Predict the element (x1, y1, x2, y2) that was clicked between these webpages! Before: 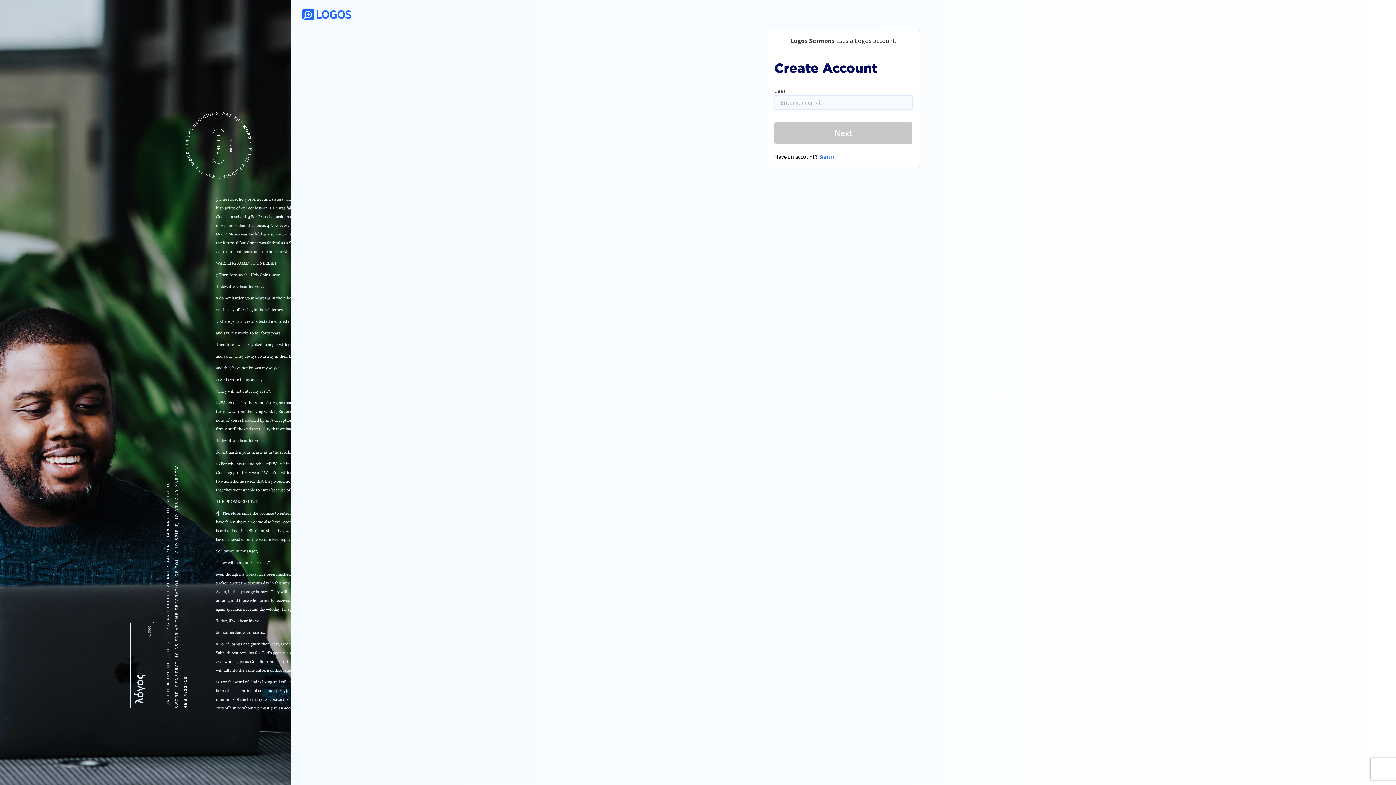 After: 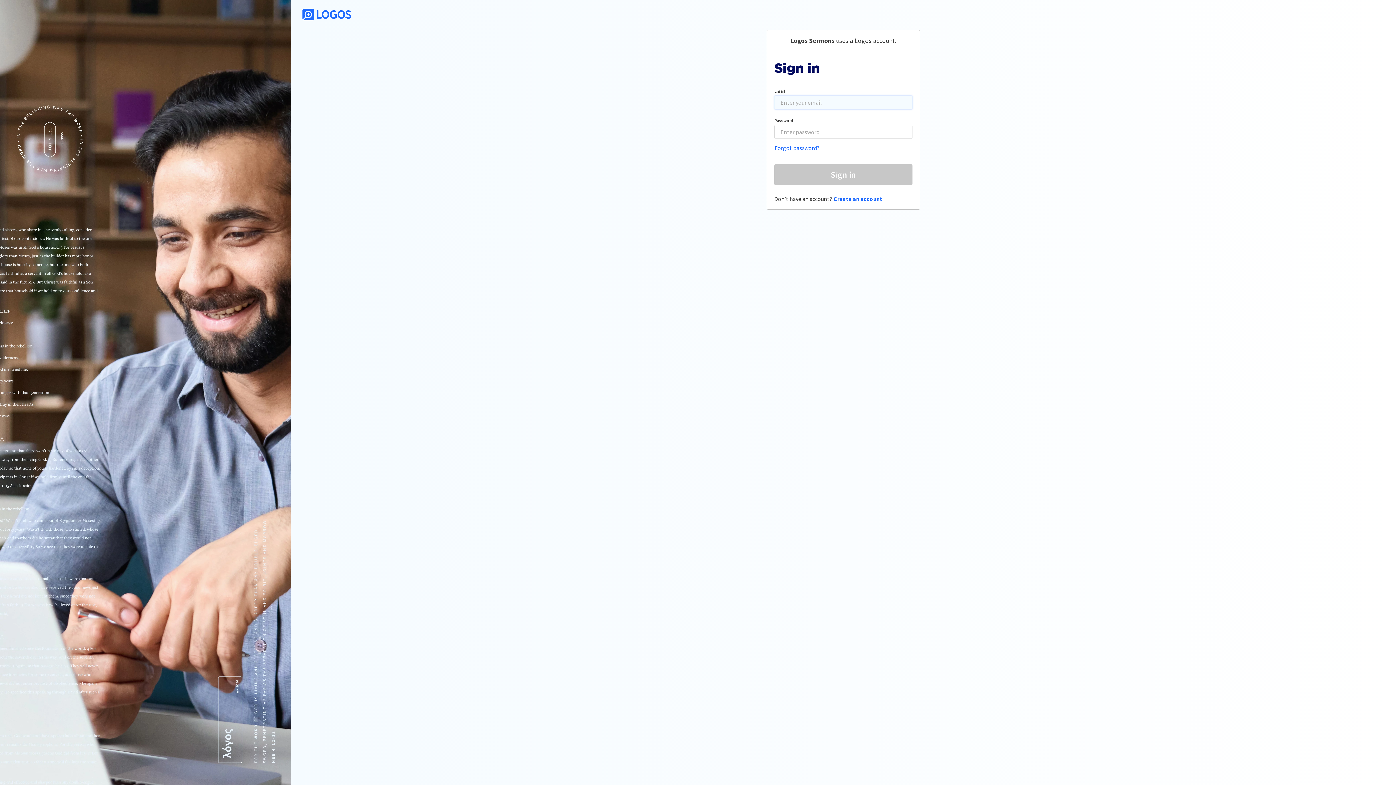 Action: bbox: (818, 152, 836, 160) label: Sign in